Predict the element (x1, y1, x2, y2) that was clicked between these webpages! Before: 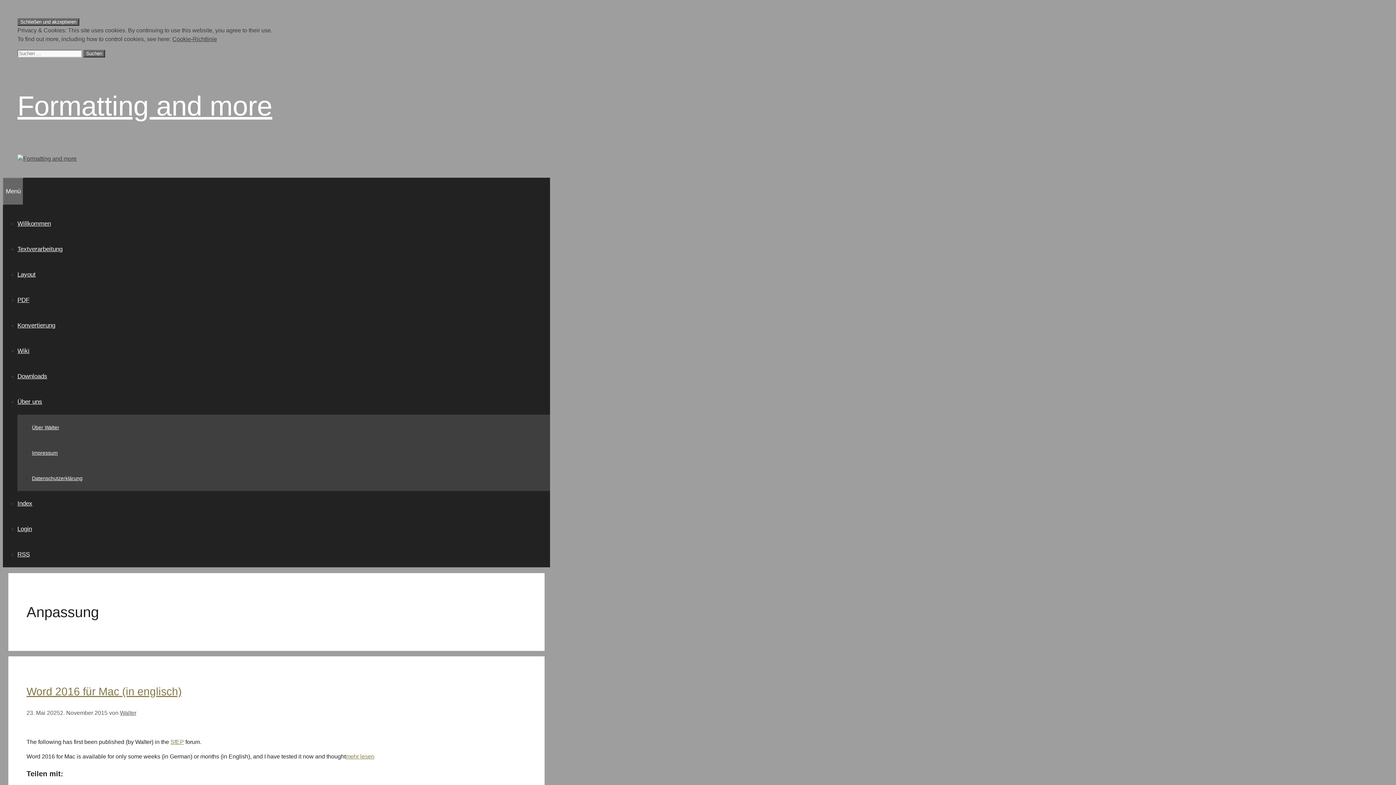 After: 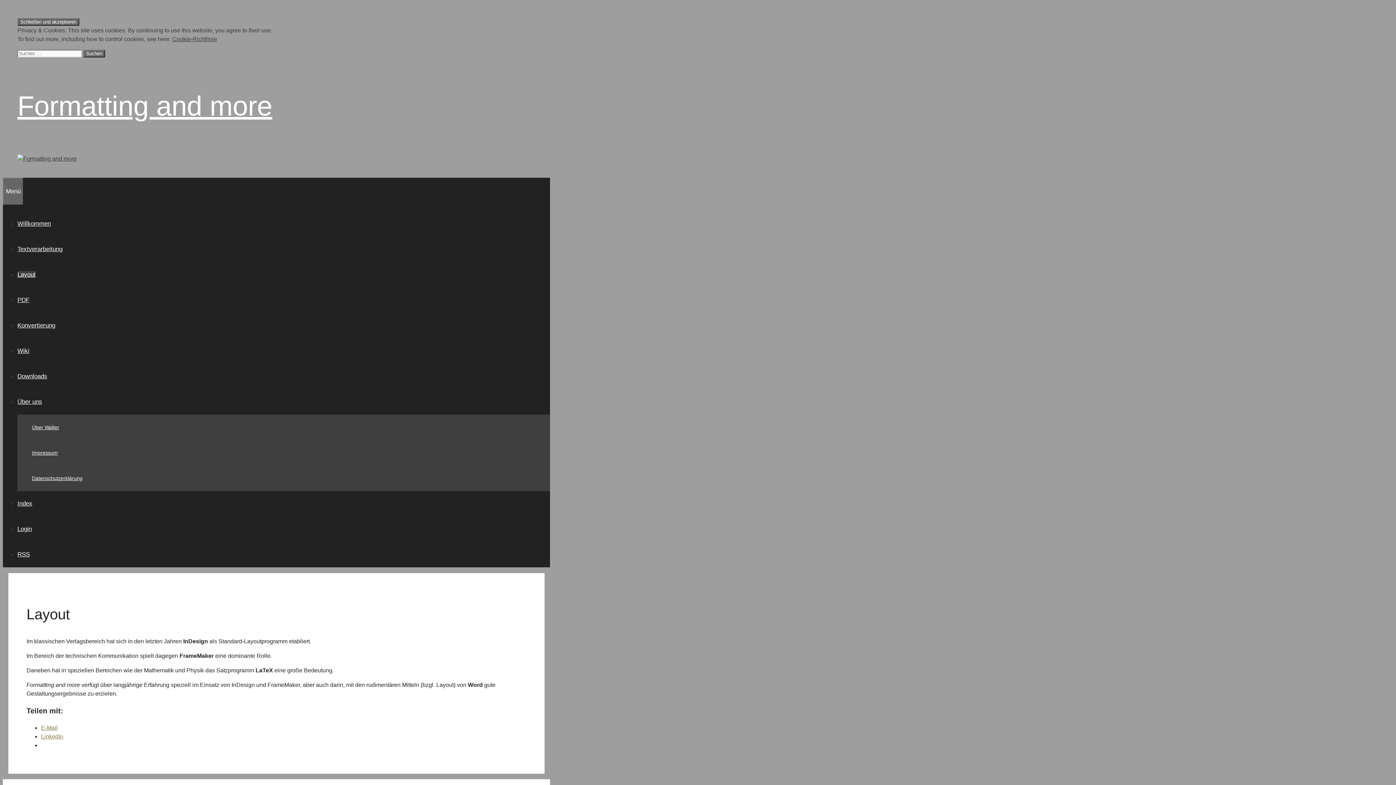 Action: label: Layout bbox: (17, 271, 35, 278)